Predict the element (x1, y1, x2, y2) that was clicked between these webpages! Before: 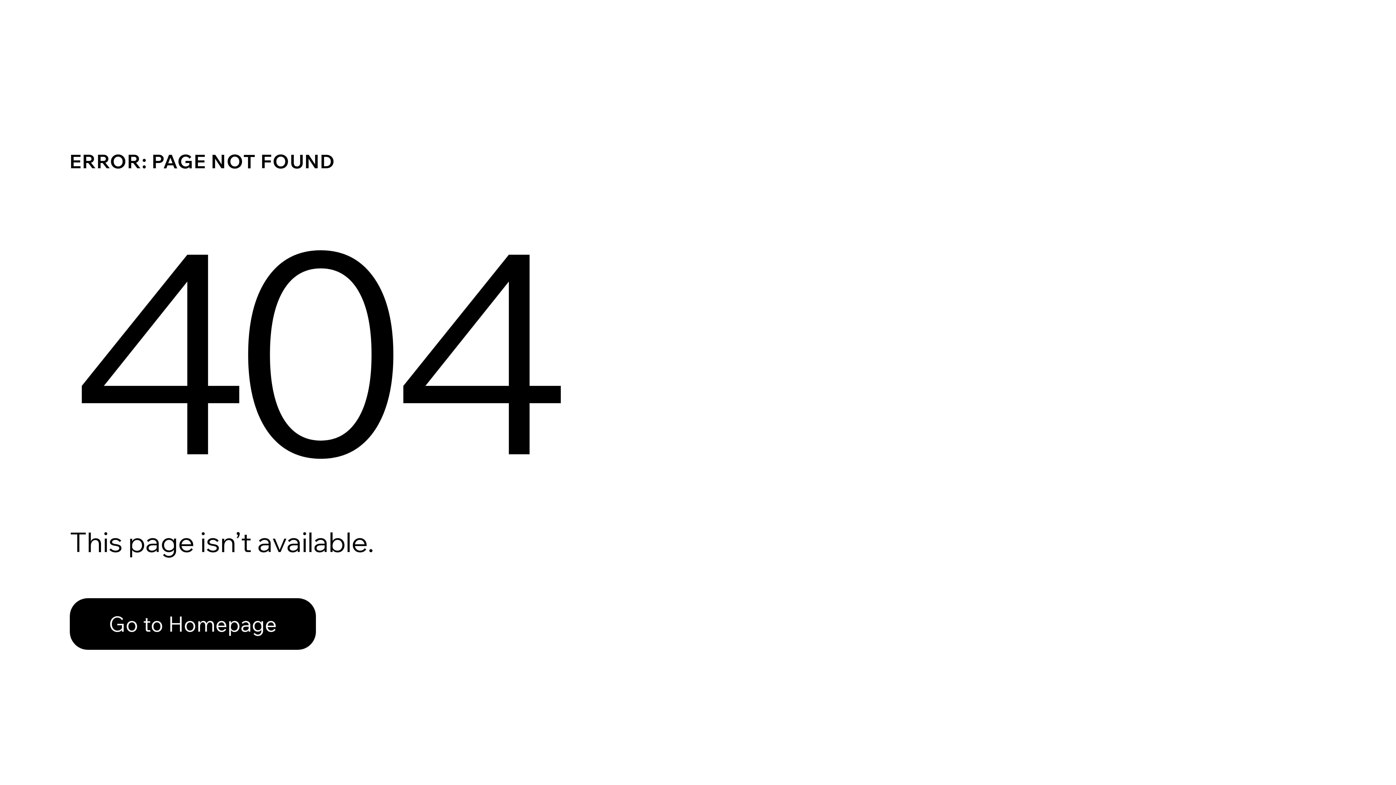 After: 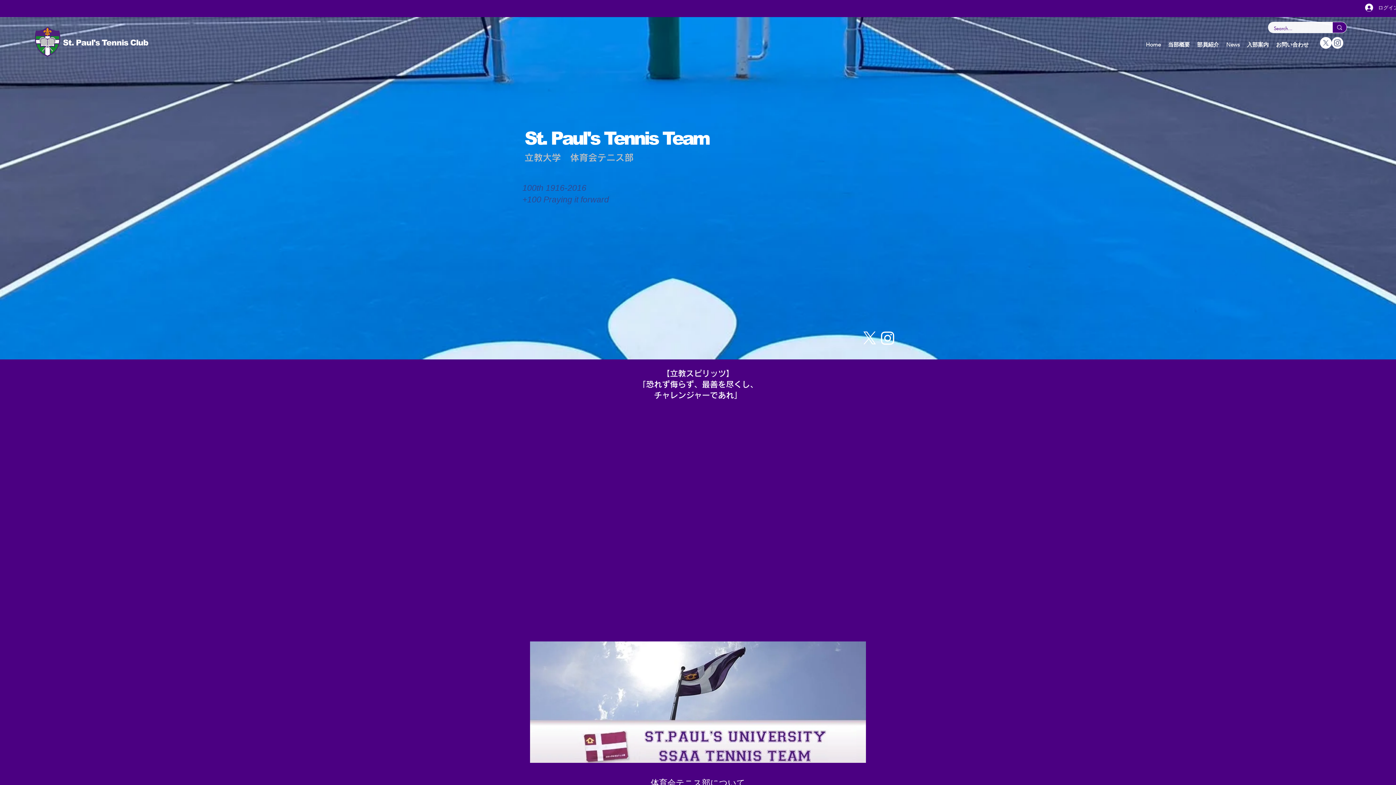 Action: label: Go to Homepage bbox: (69, 582, 768, 659)